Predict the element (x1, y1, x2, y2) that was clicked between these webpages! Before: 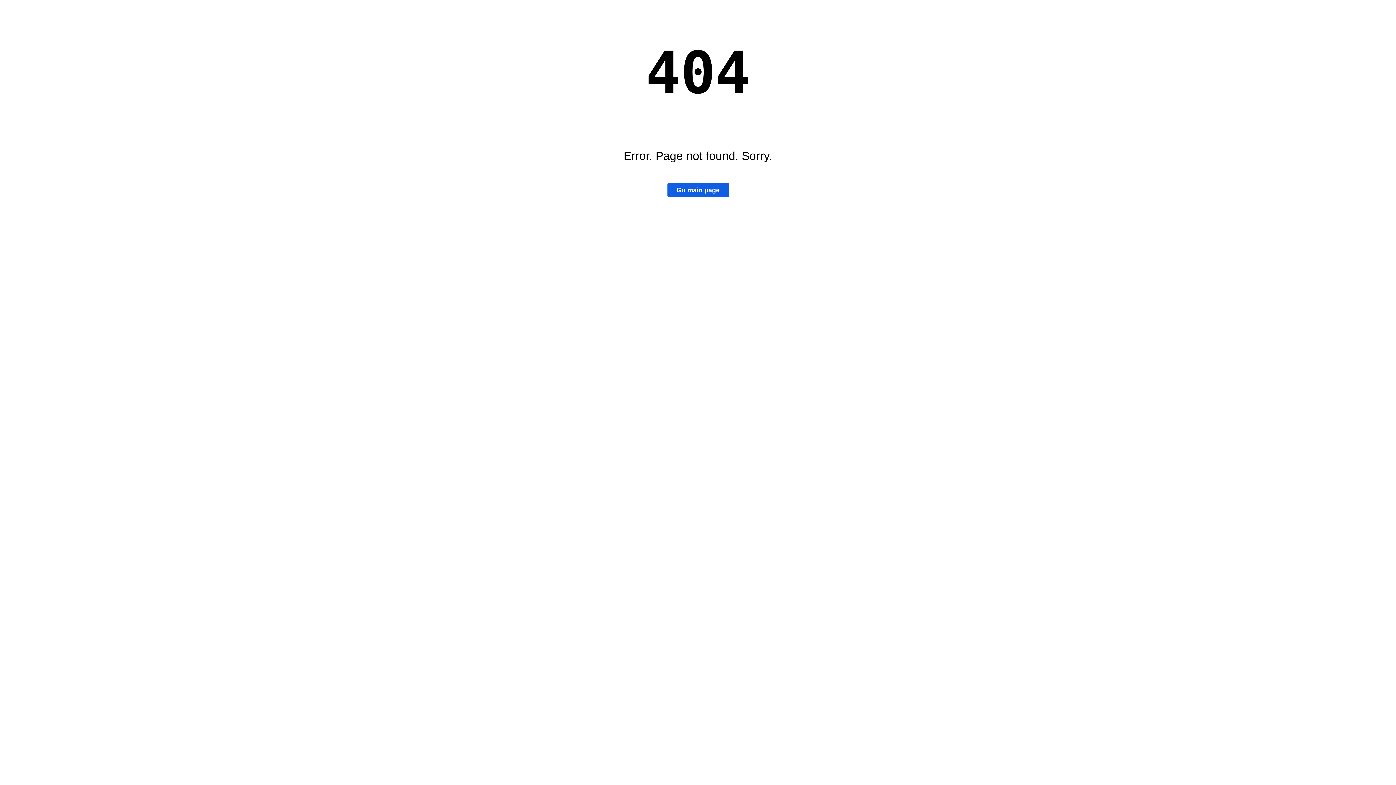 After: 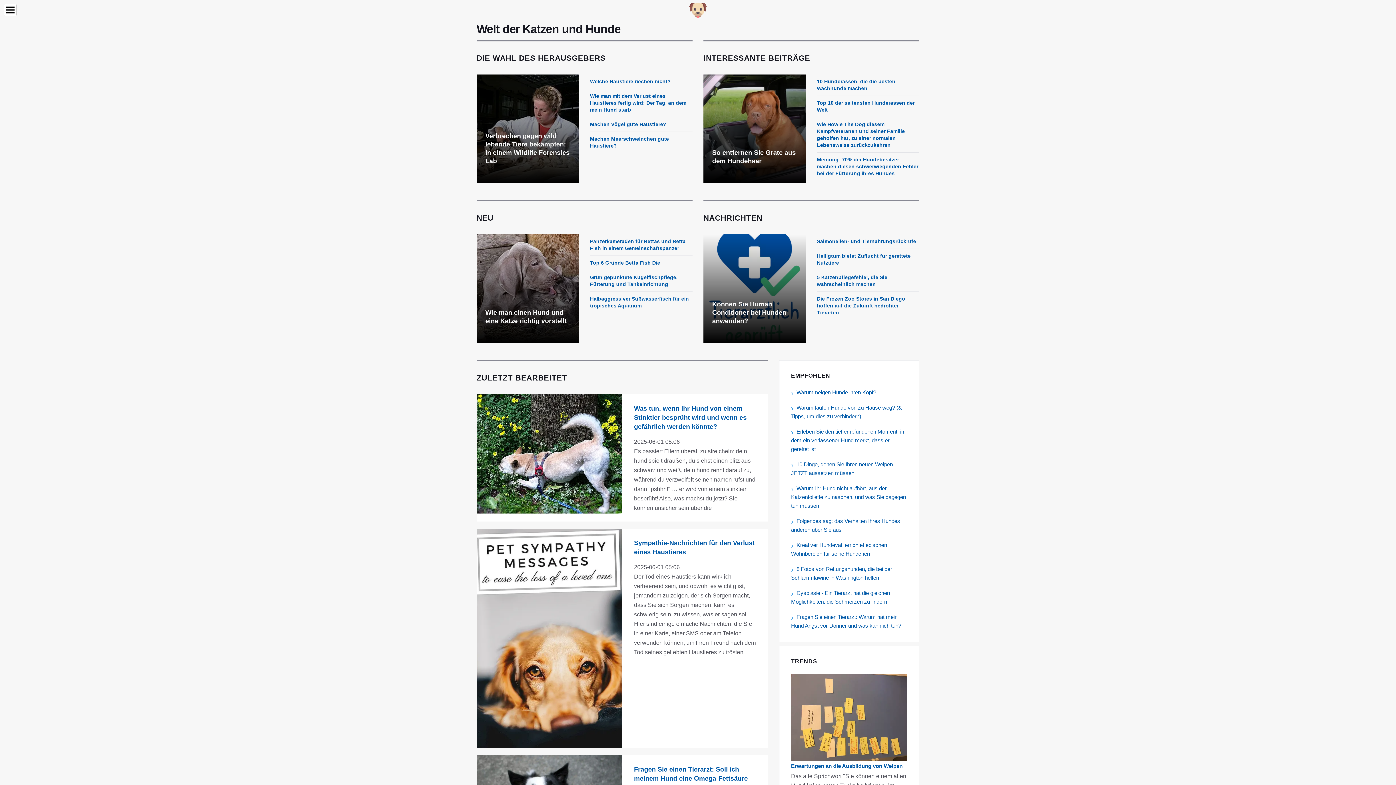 Action: label: Go main page bbox: (667, 183, 728, 197)